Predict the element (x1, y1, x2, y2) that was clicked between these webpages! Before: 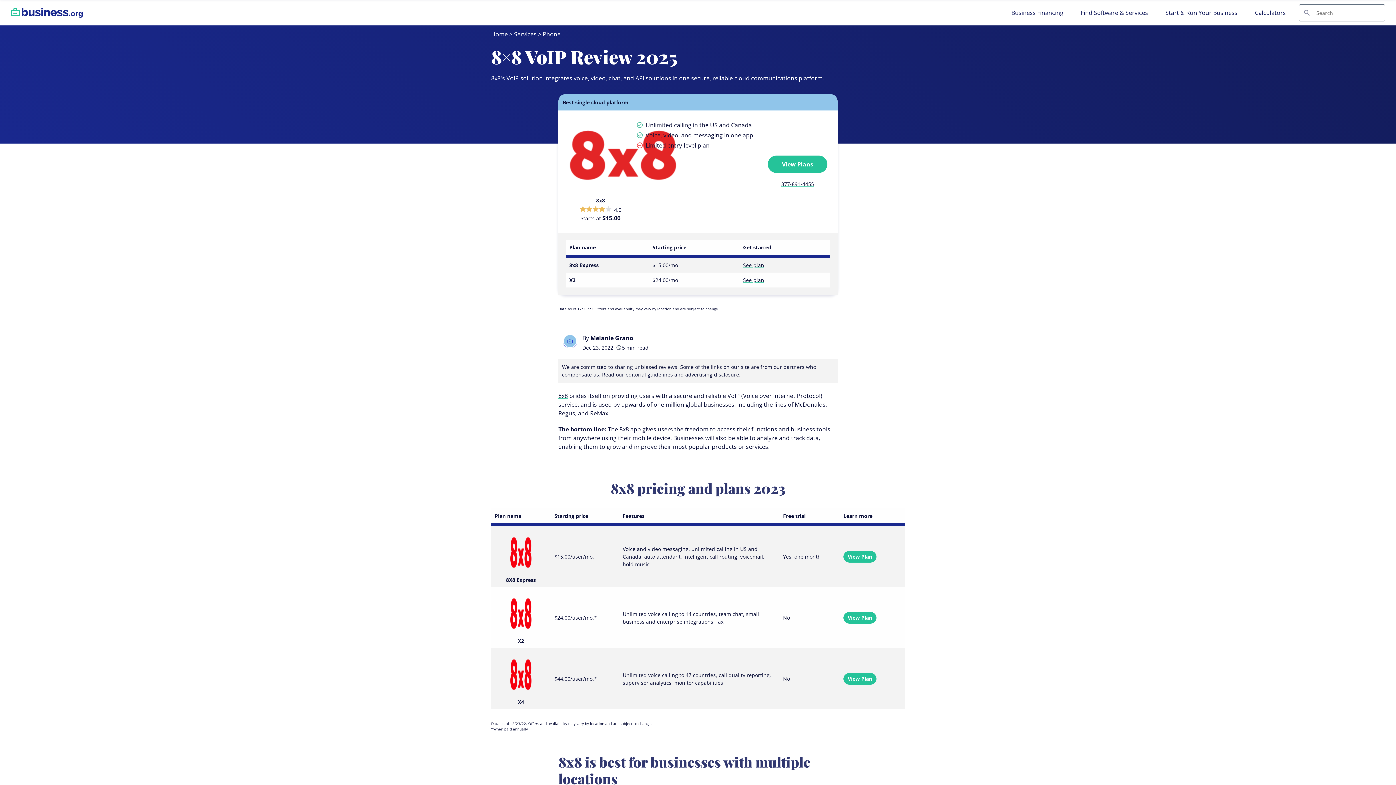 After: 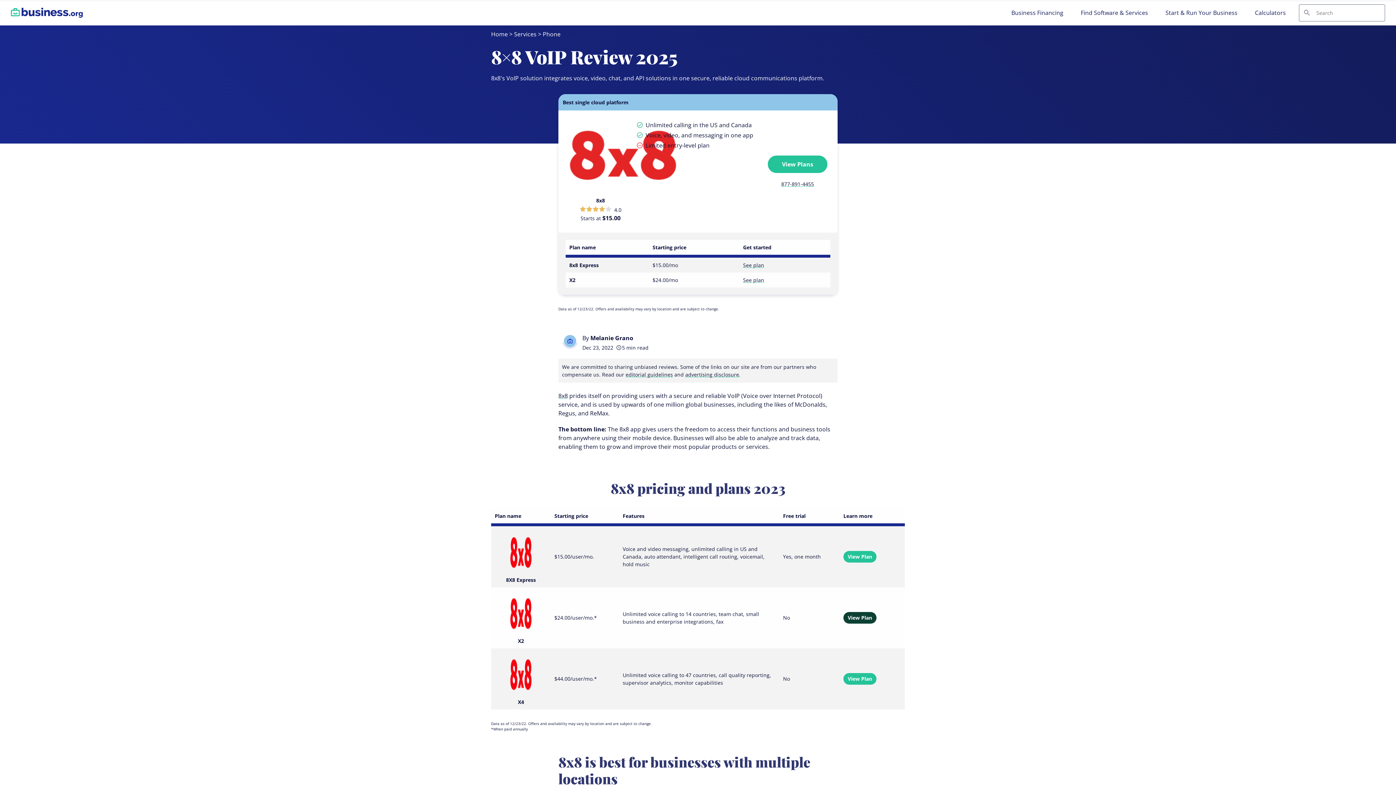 Action: bbox: (843, 612, 876, 624) label: View Plan